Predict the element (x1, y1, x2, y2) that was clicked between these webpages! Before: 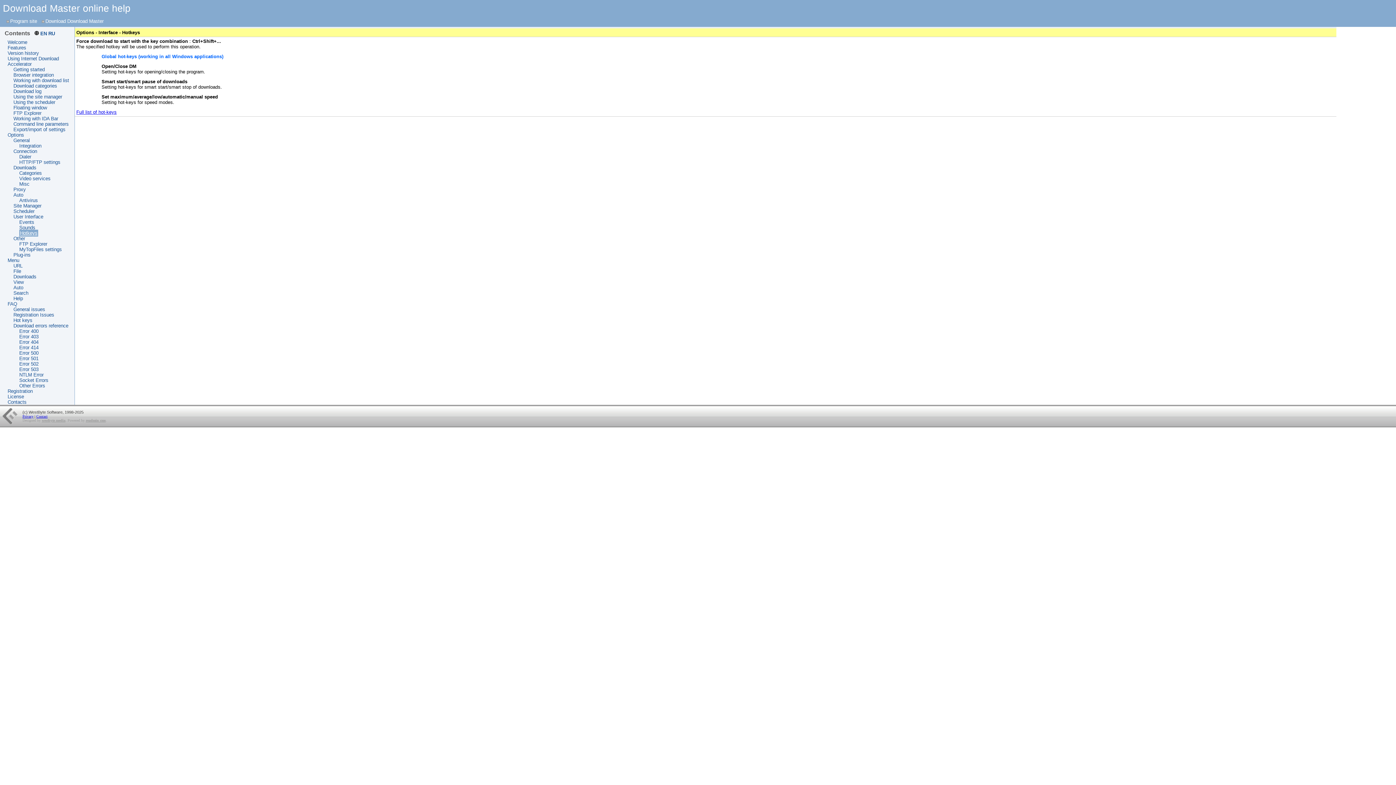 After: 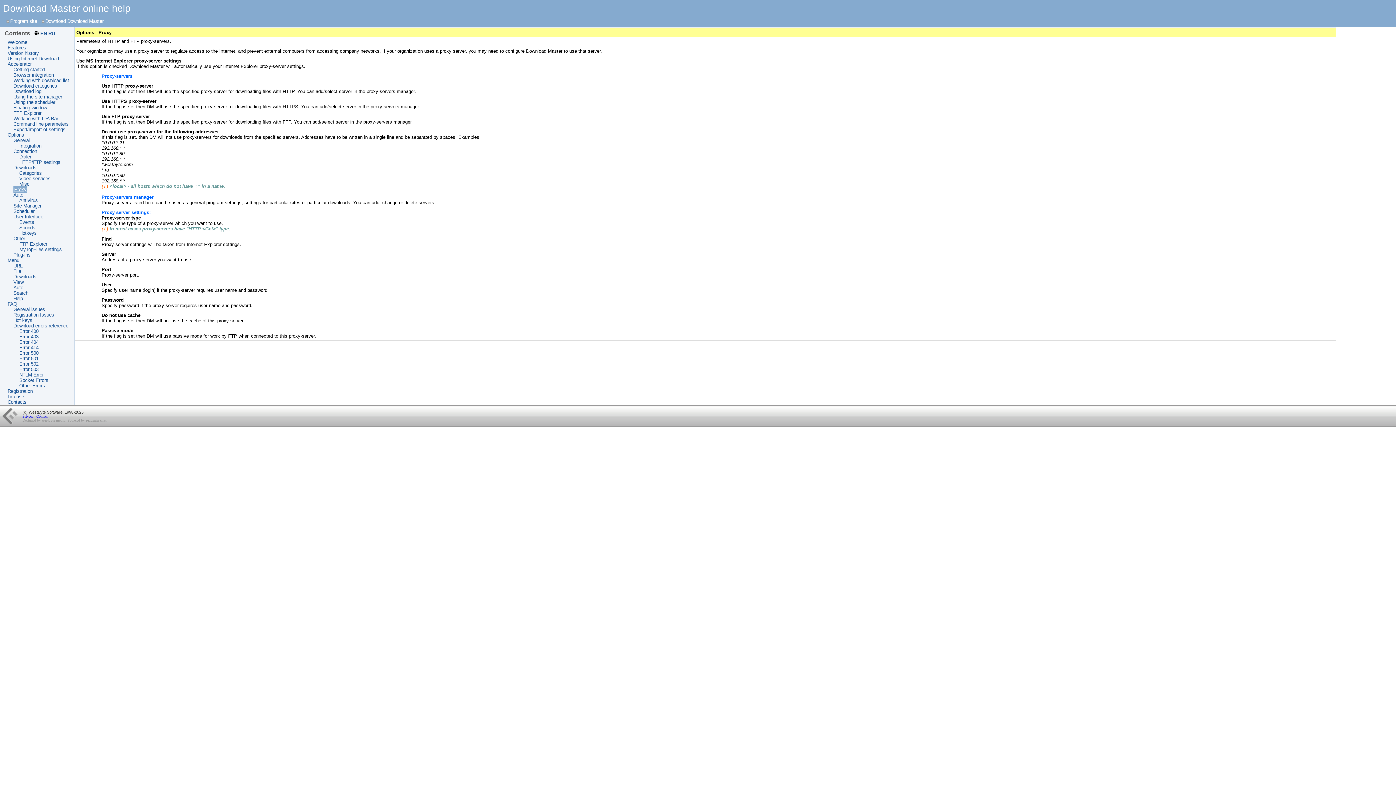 Action: bbox: (13, 186, 25, 192) label: Proxy